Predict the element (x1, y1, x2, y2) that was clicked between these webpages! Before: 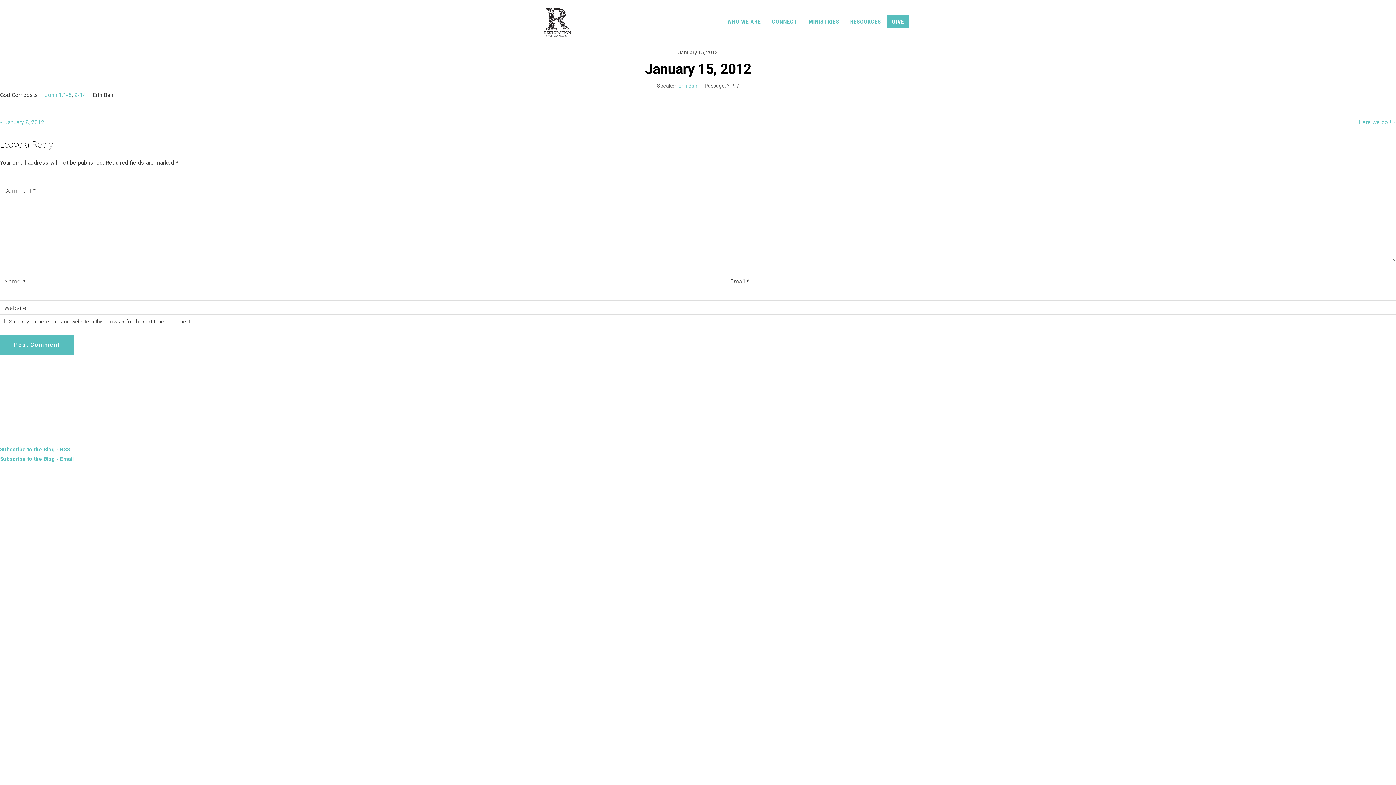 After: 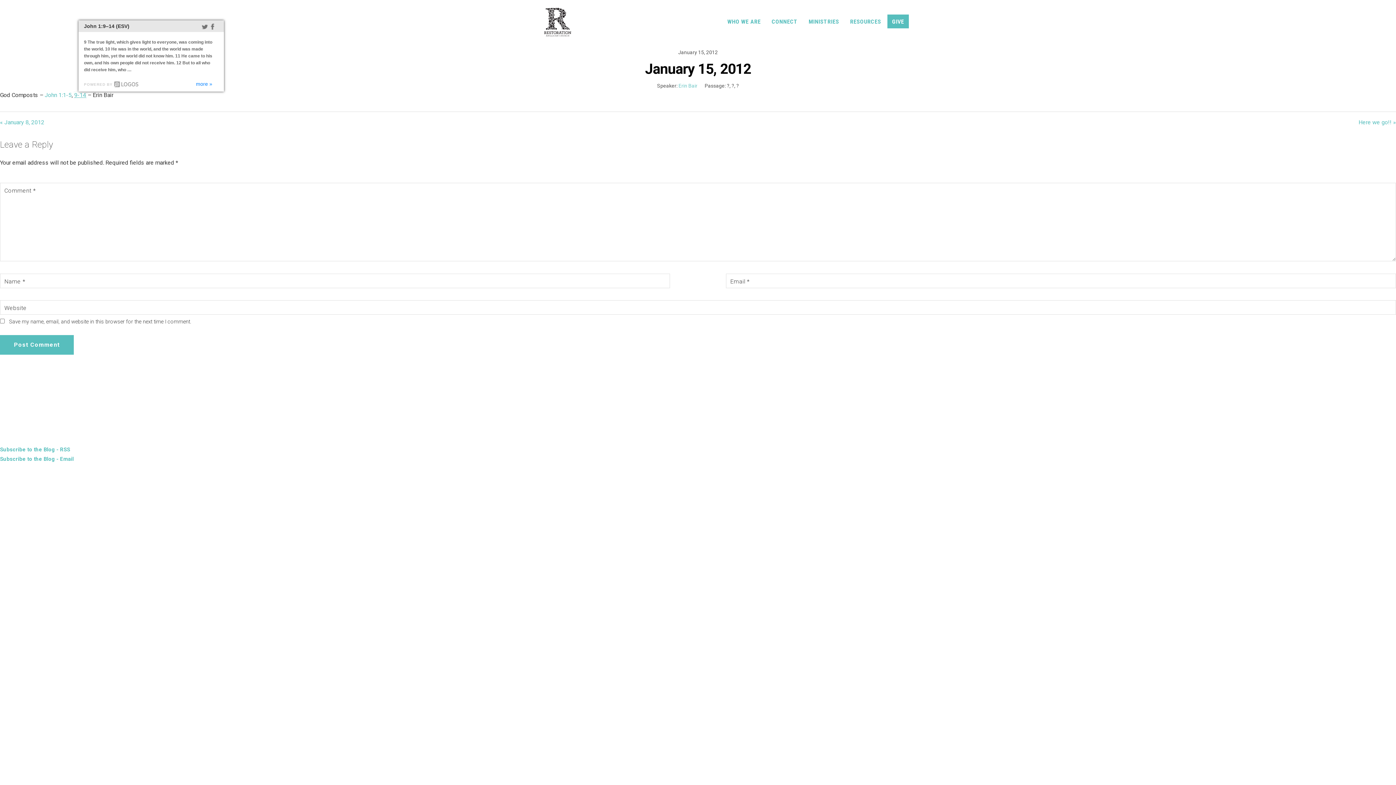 Action: bbox: (74, 91, 86, 98) label: 9-14